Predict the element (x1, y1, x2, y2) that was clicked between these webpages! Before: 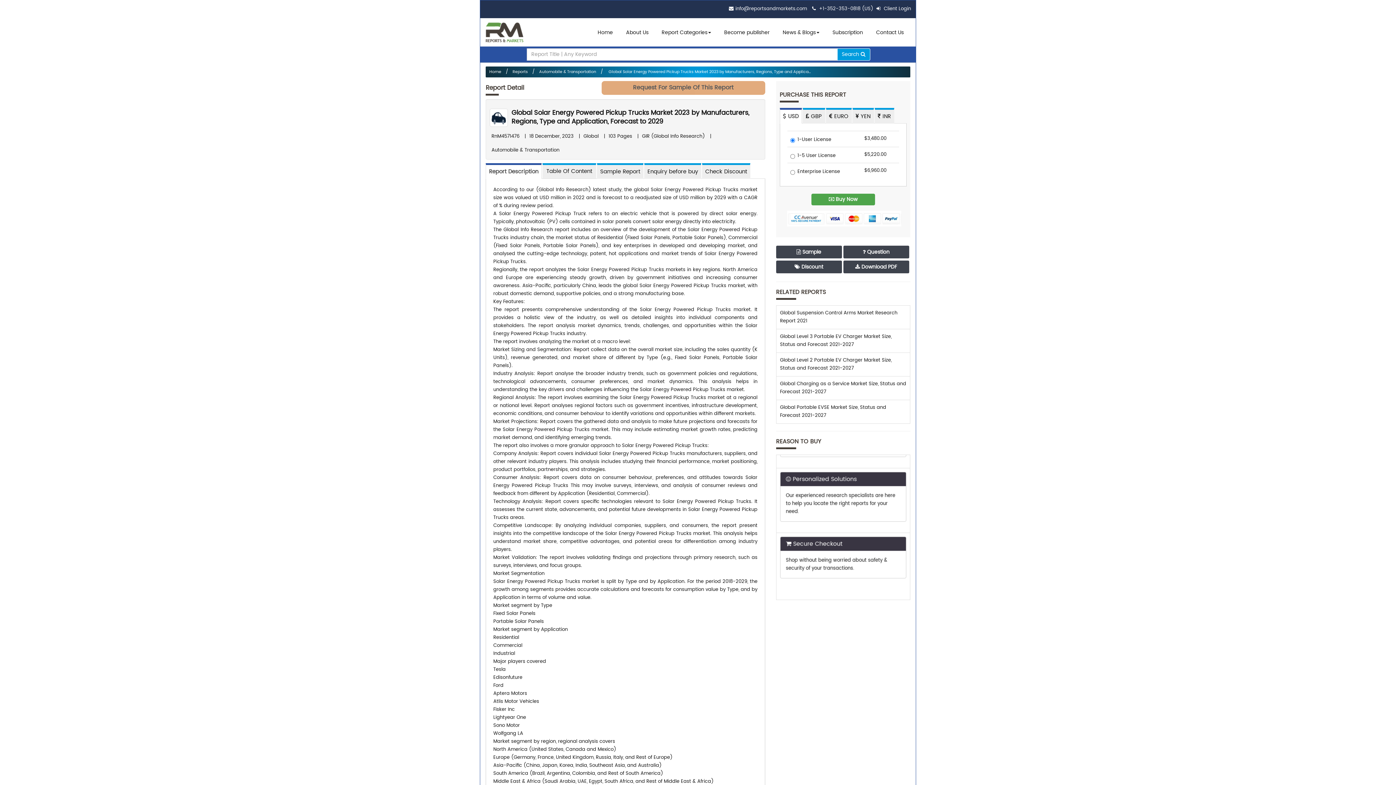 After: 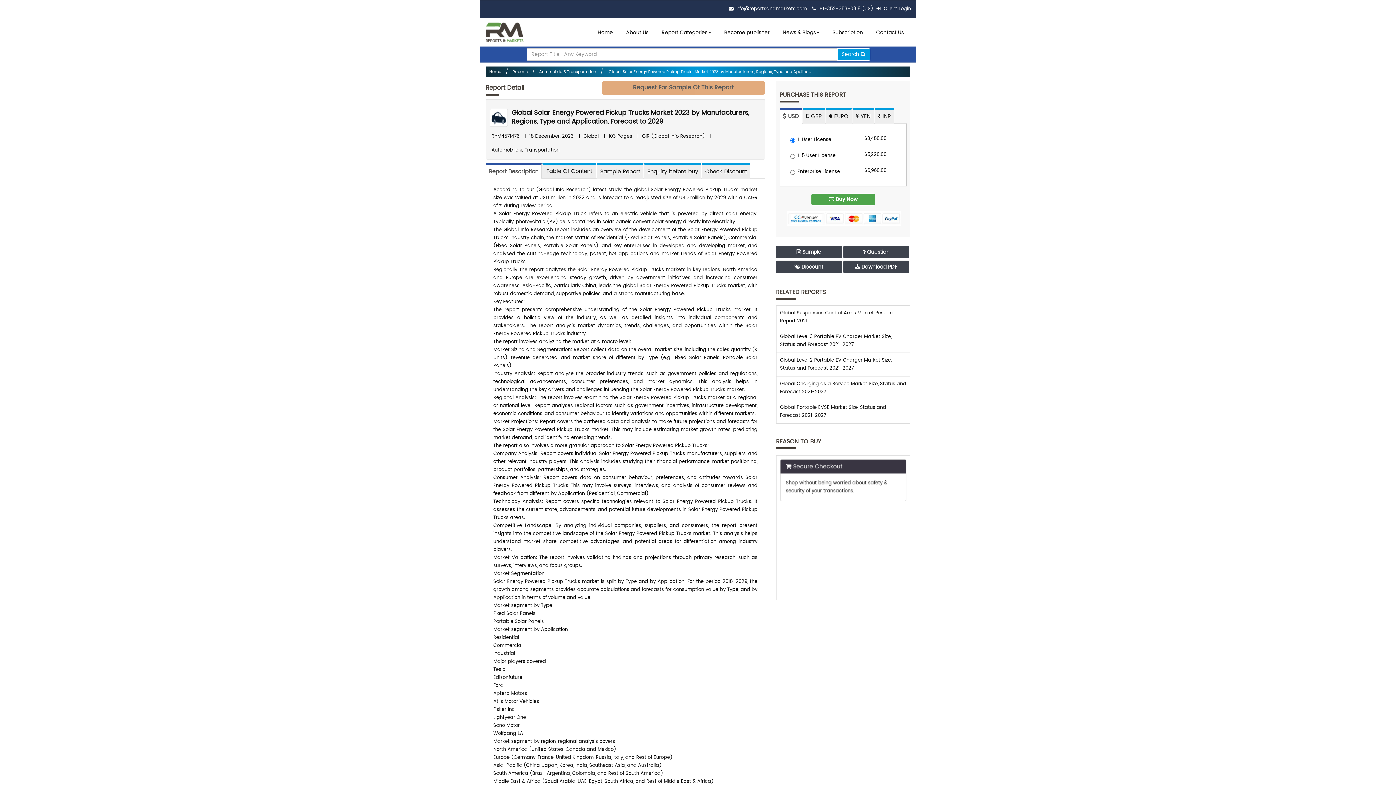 Action: label: Global Solar Energy Powered Pickup Trucks Market 2023 by Manufacturers, Regions, Type and Application, Forecast to 2029 bbox: (511, 107, 749, 126)